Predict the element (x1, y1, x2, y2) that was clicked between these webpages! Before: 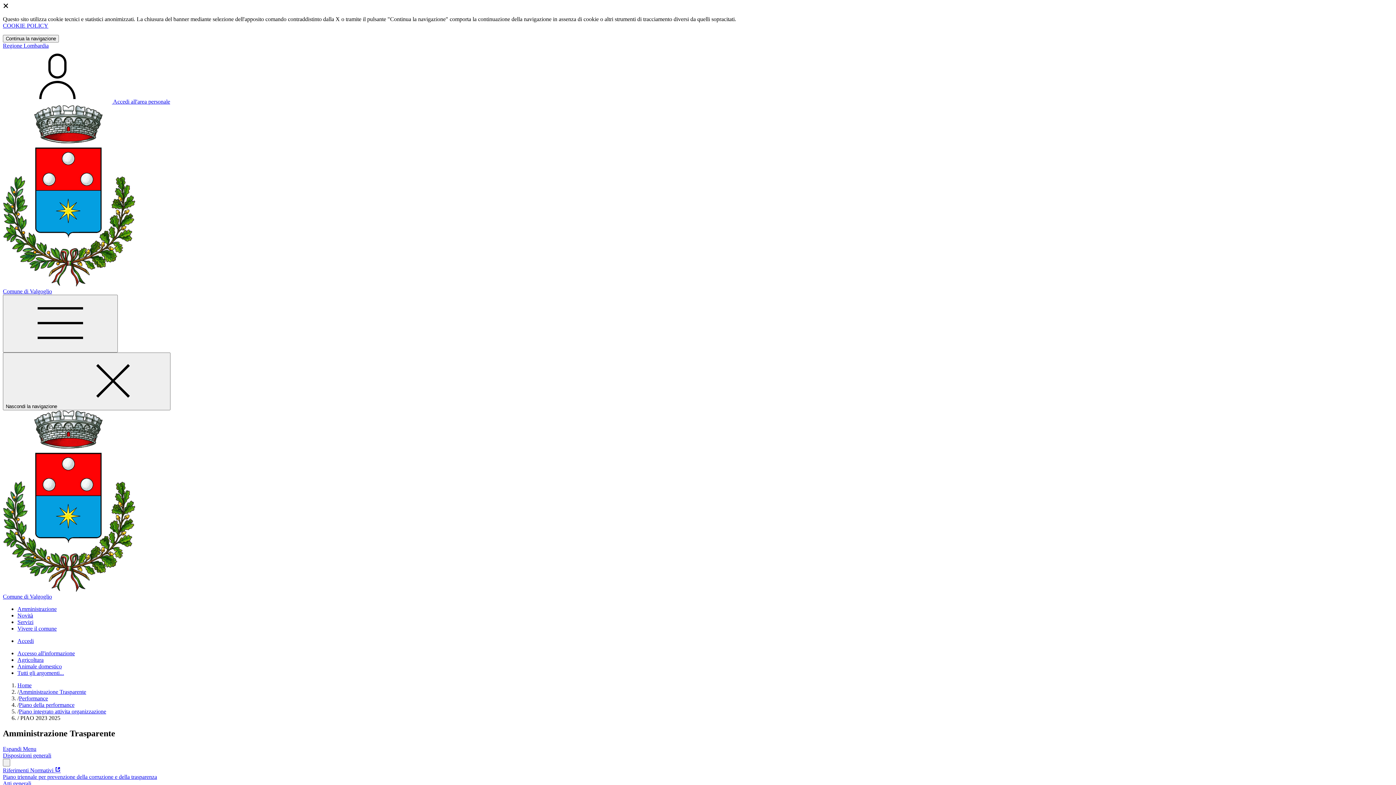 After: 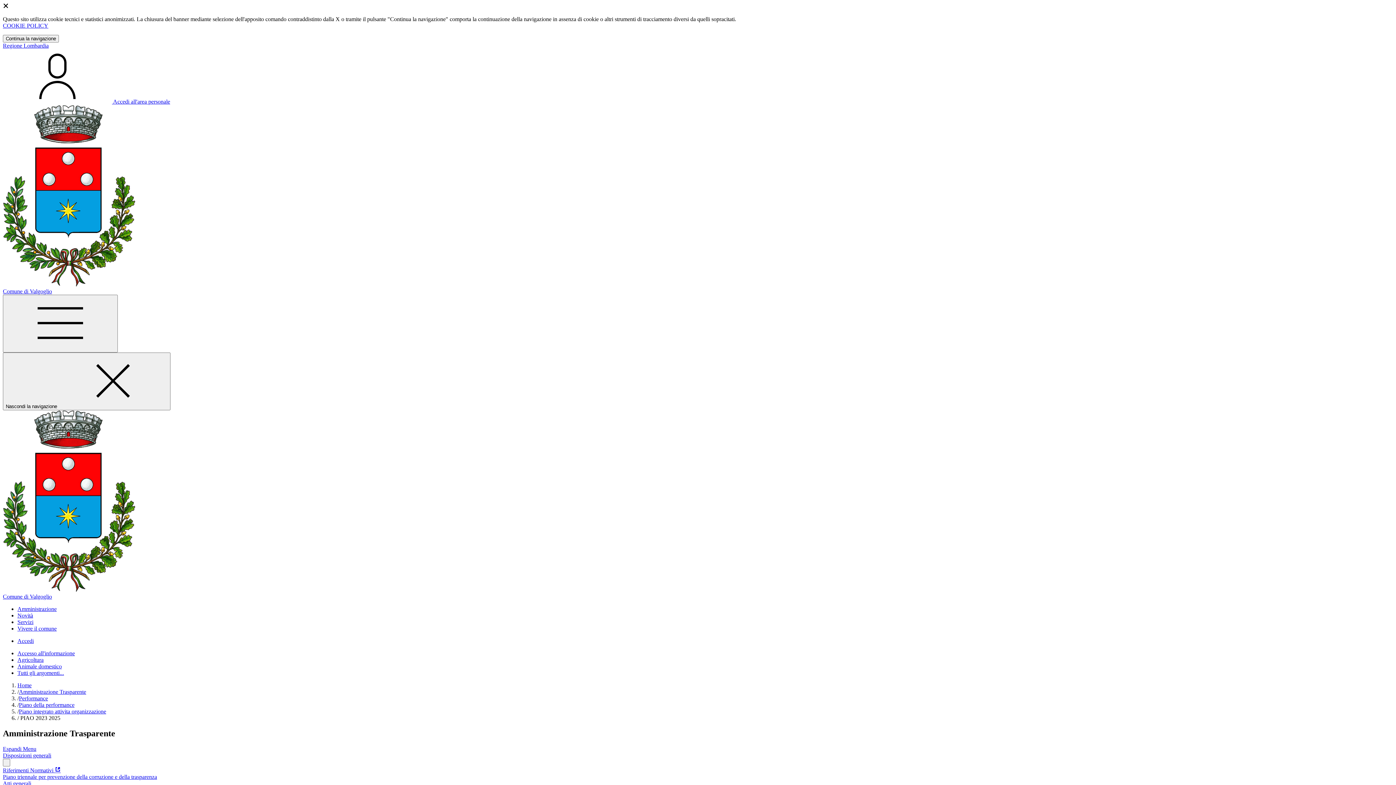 Action: label: Vai al portale Lombardia - link esterno - apertura nuova scheda bbox: (2, 42, 48, 48)